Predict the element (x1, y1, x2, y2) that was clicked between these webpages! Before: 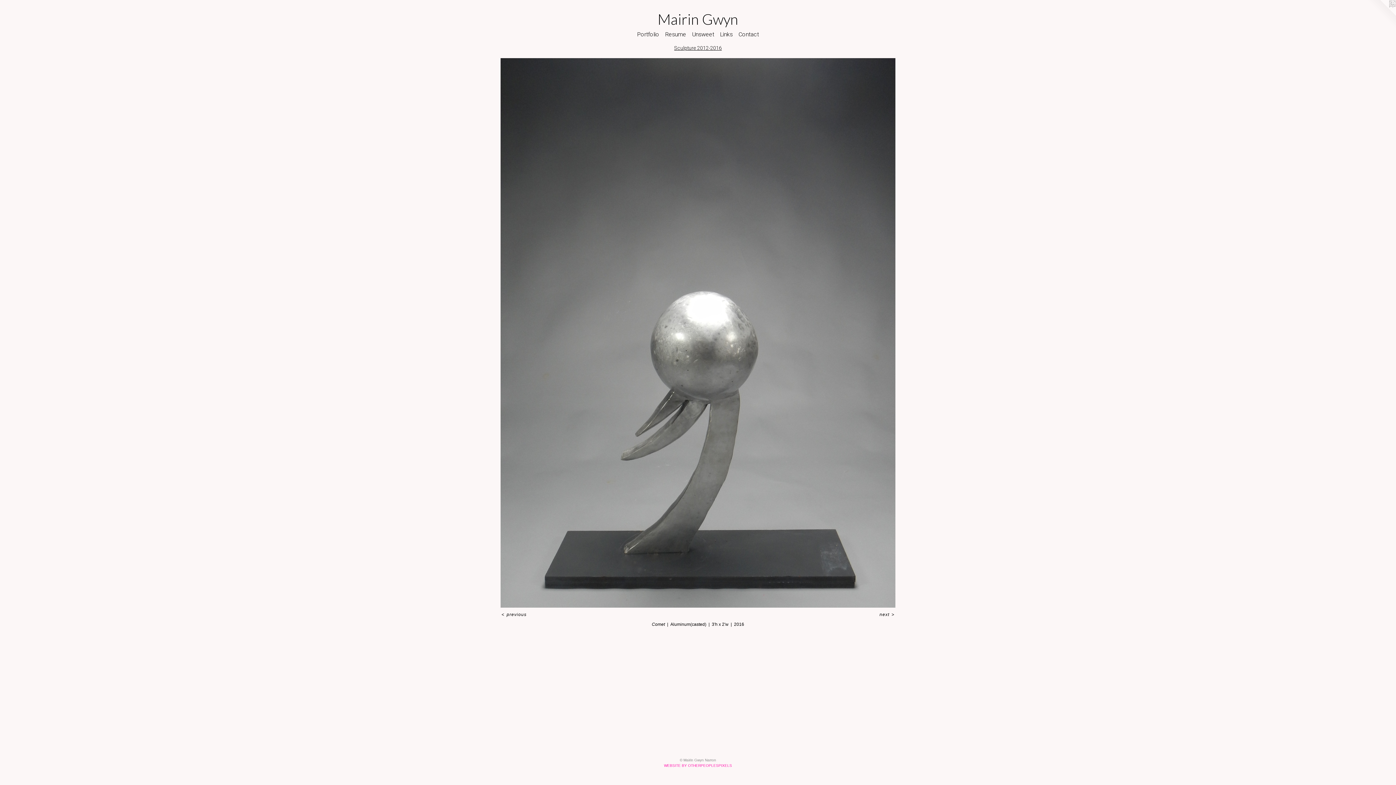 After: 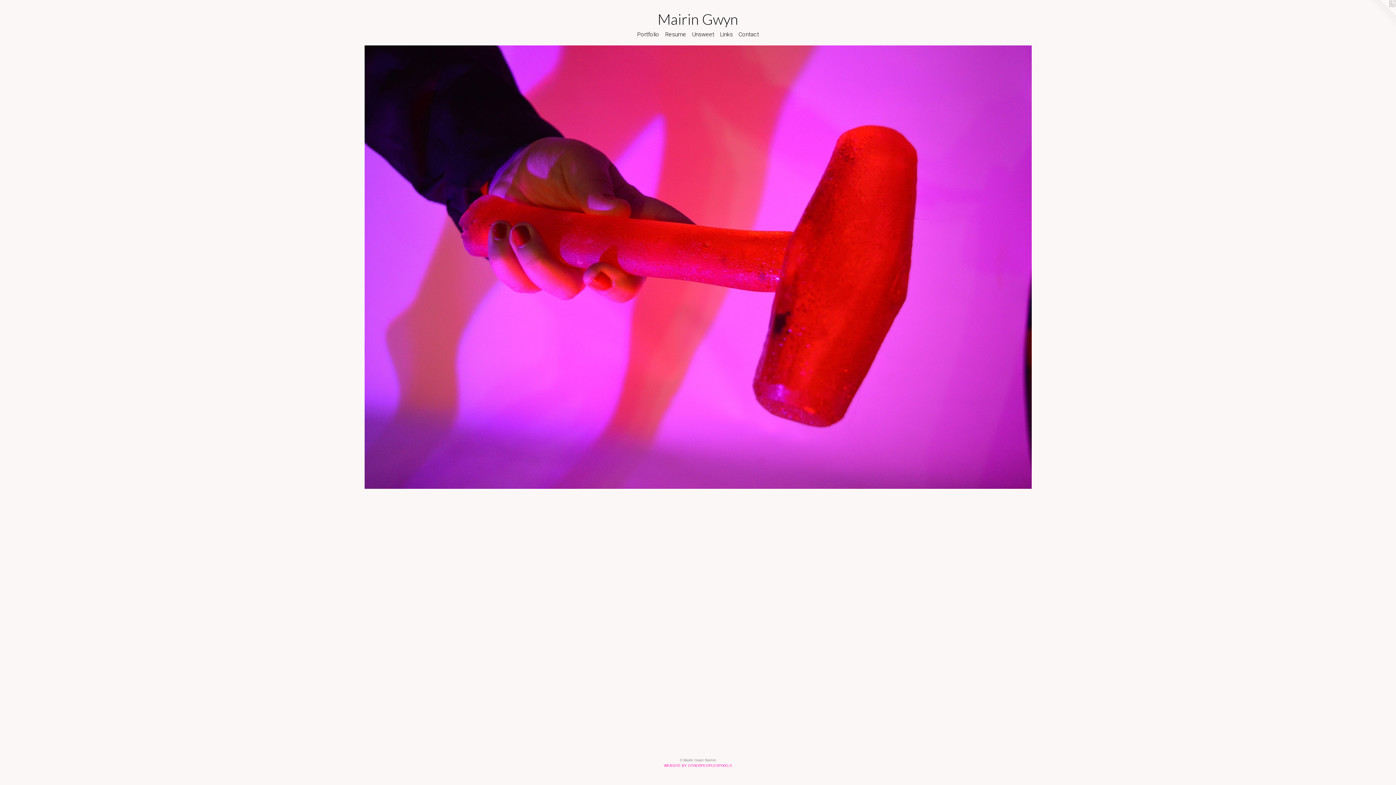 Action: label: Mairin Gwyn bbox: (17, 12, 1378, 30)